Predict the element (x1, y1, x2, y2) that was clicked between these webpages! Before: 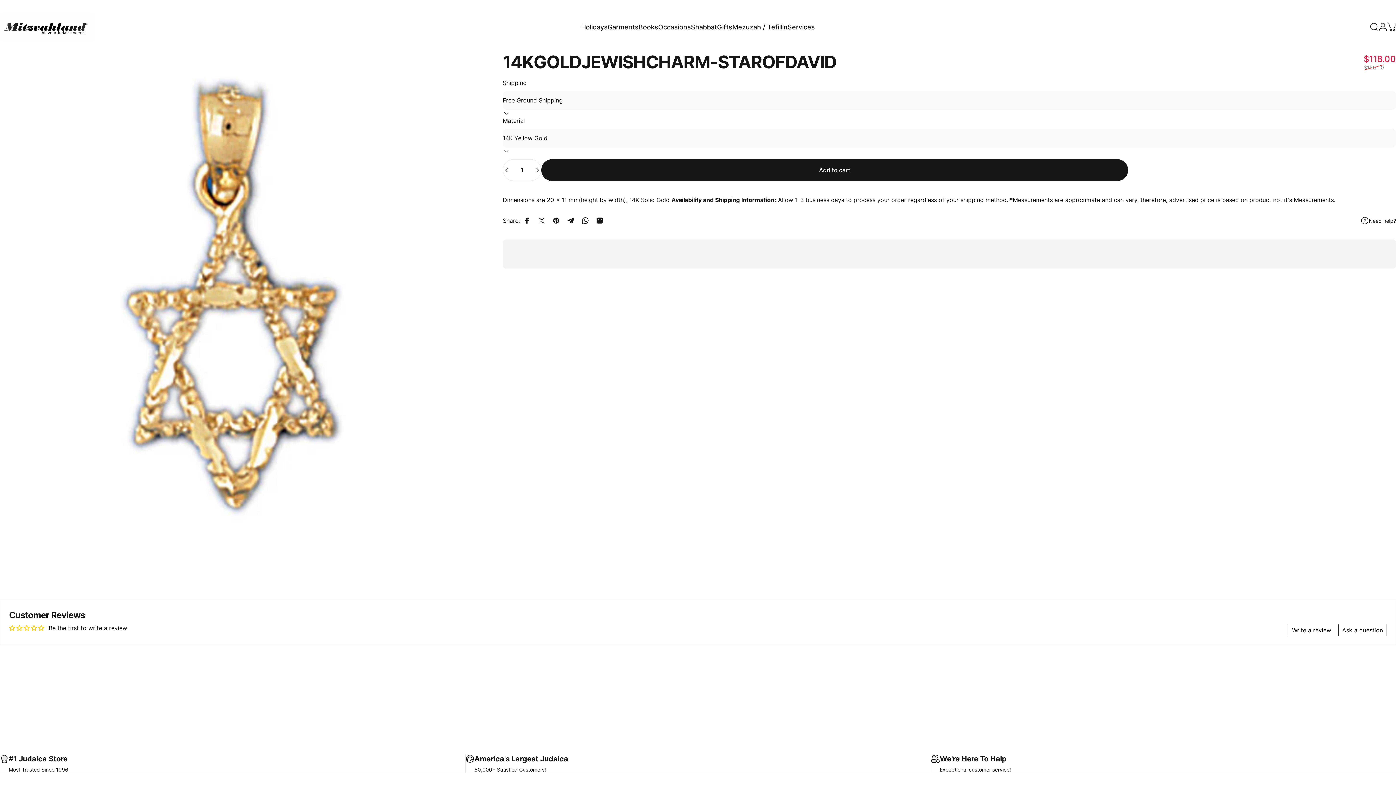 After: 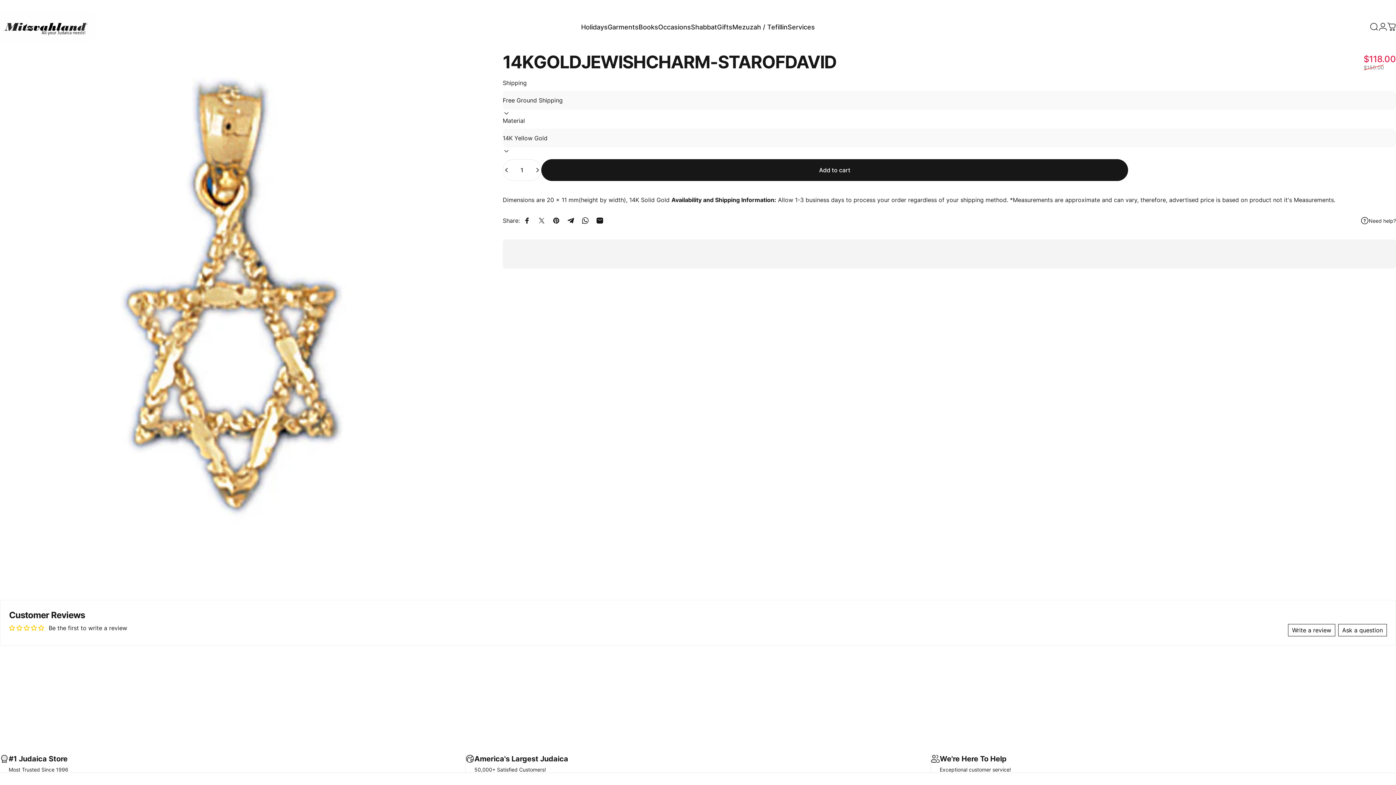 Action: bbox: (1288, 624, 1335, 636) label: Write a review